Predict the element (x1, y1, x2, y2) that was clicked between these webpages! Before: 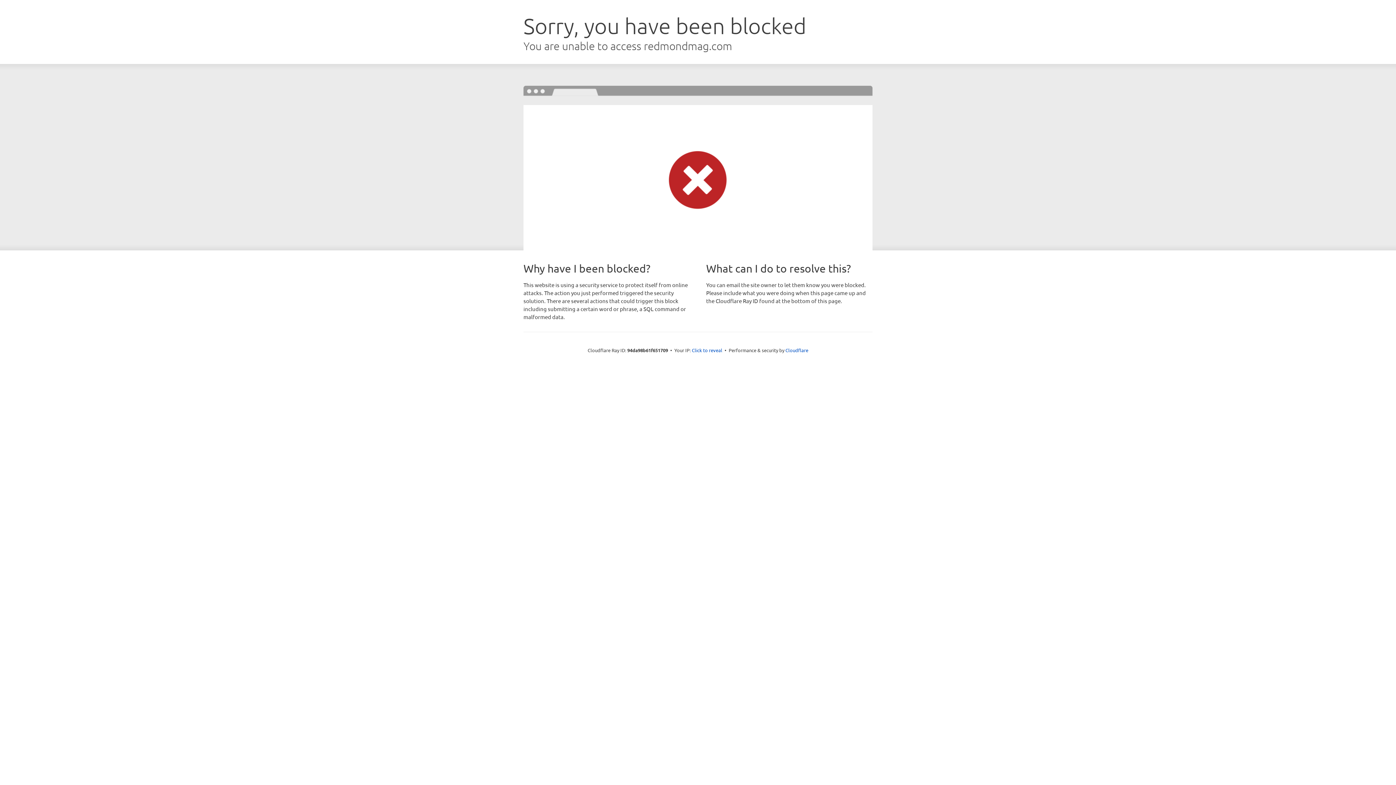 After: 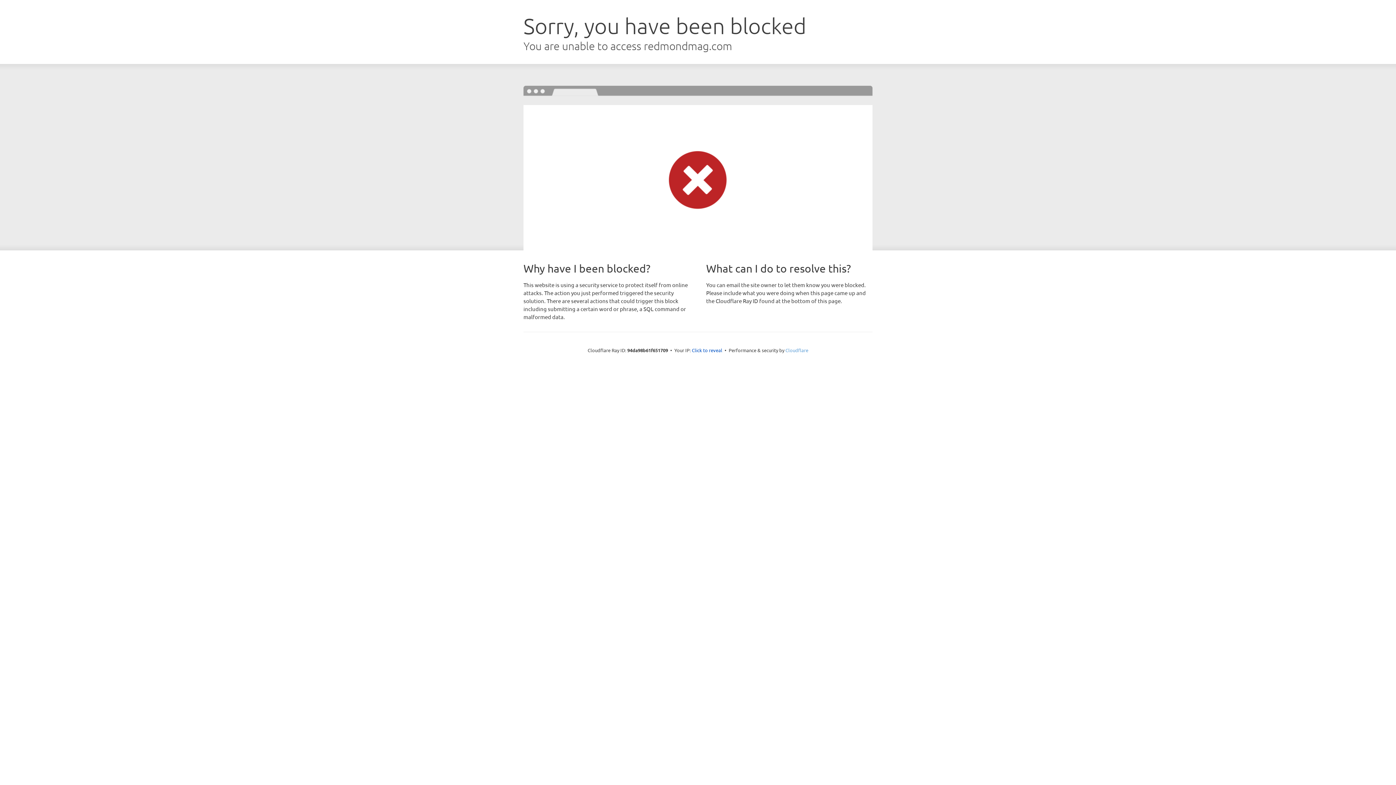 Action: bbox: (785, 347, 808, 353) label: Cloudflare